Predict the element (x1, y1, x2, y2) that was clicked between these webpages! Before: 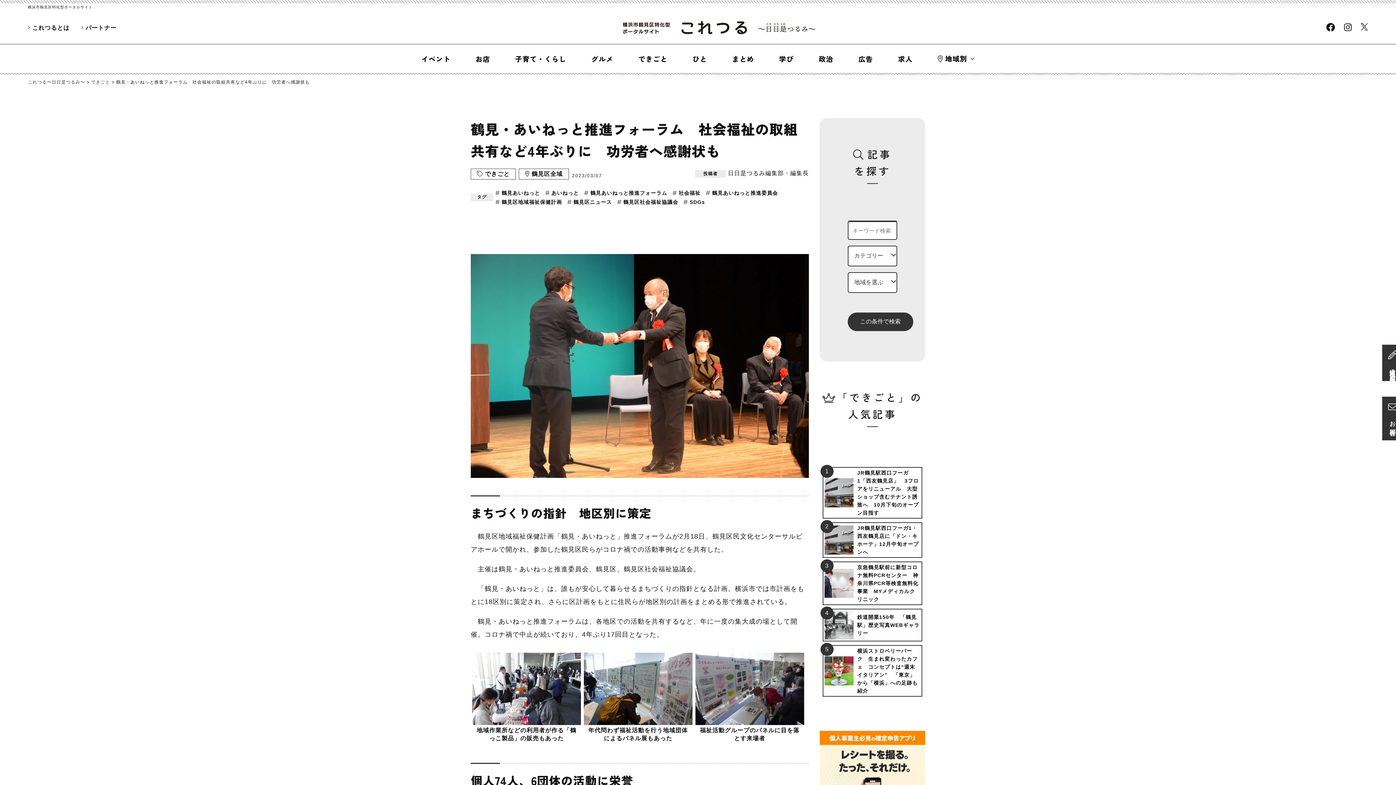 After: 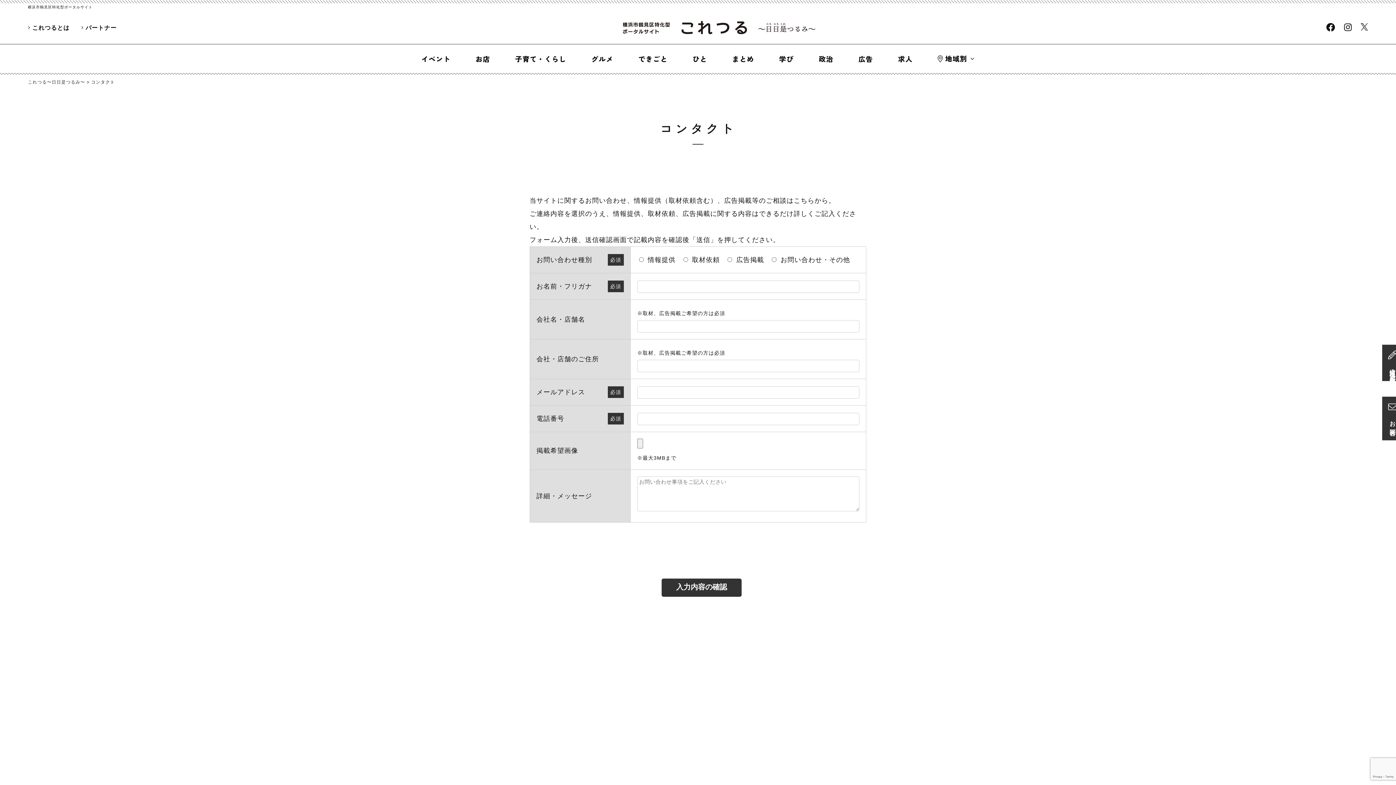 Action: label: お問合せ bbox: (1381, 396, 1403, 441)